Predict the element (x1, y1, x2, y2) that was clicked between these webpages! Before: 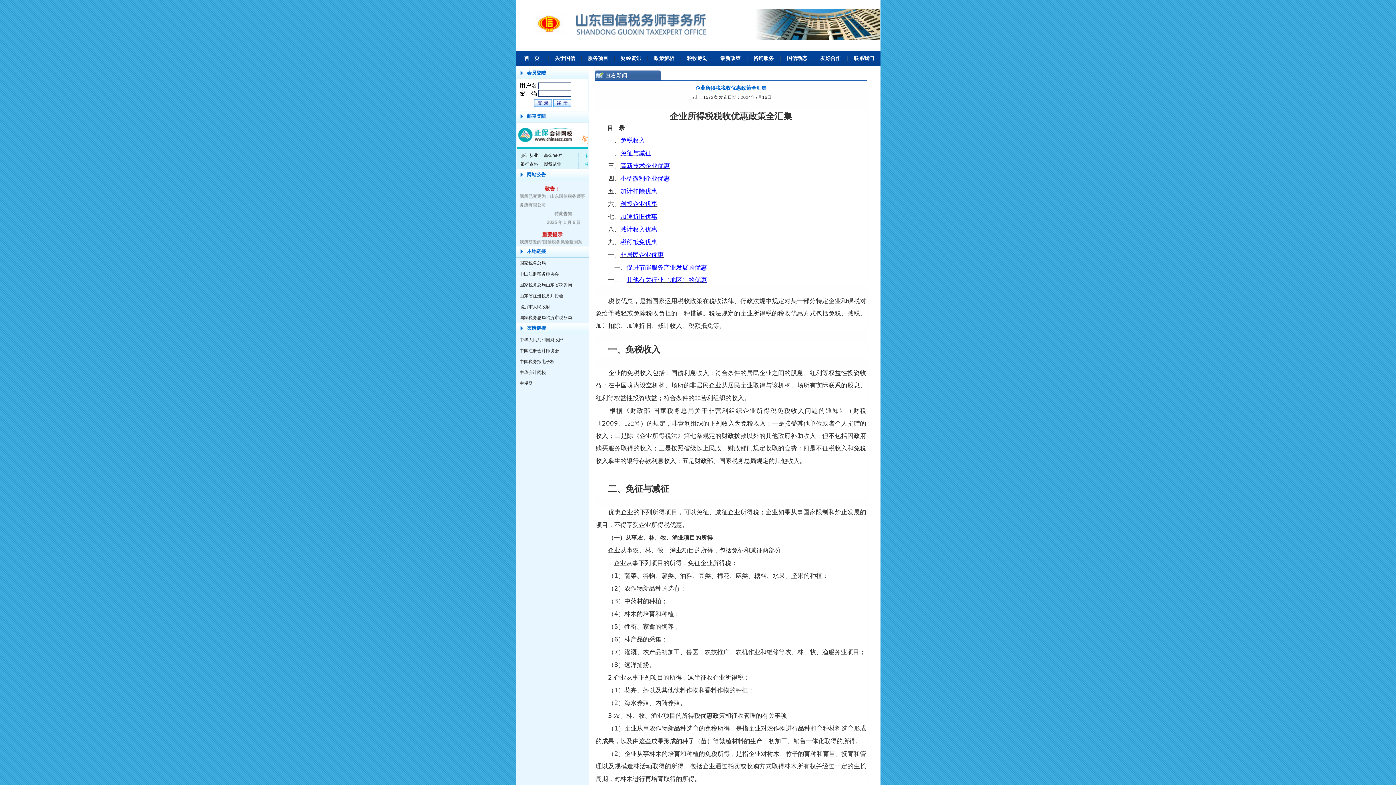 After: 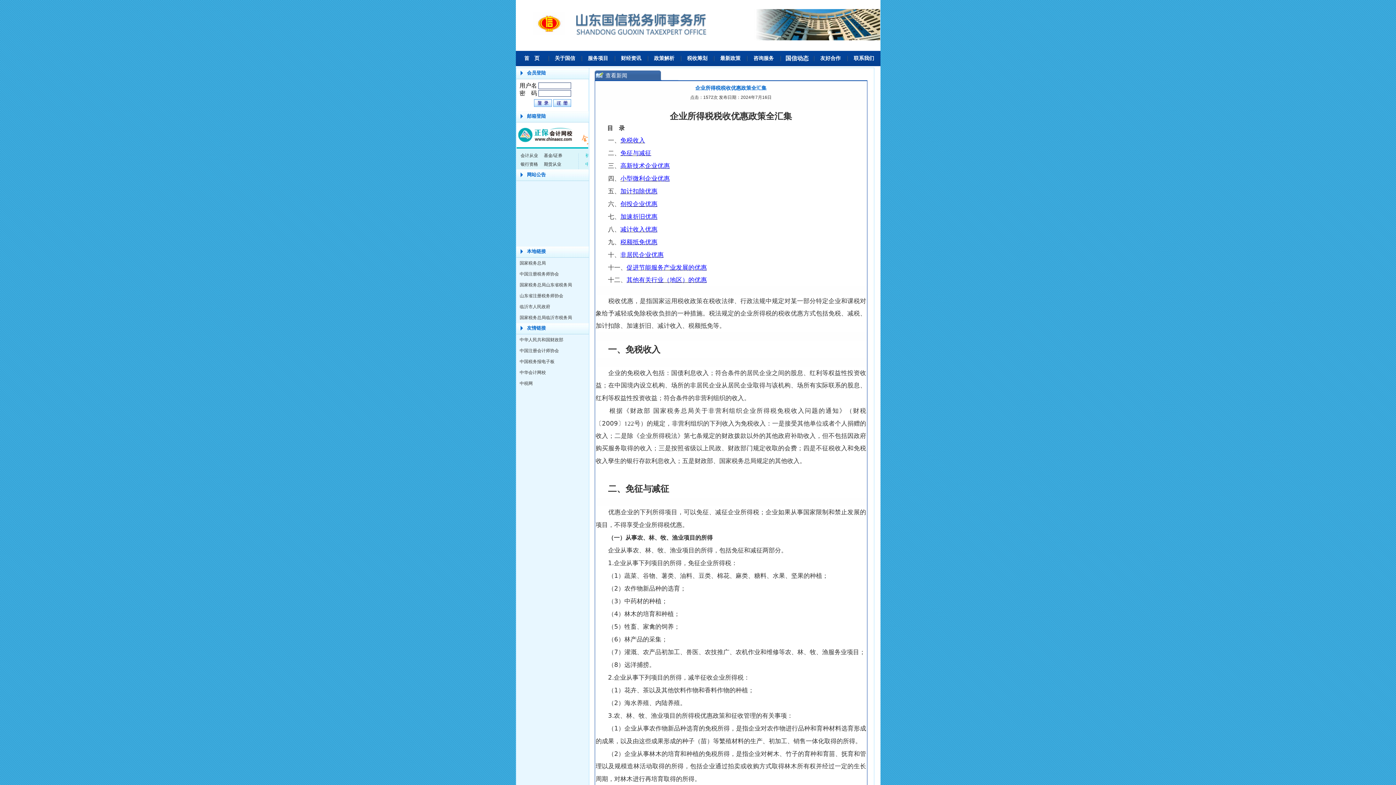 Action: bbox: (787, 55, 807, 61) label: 国信动态